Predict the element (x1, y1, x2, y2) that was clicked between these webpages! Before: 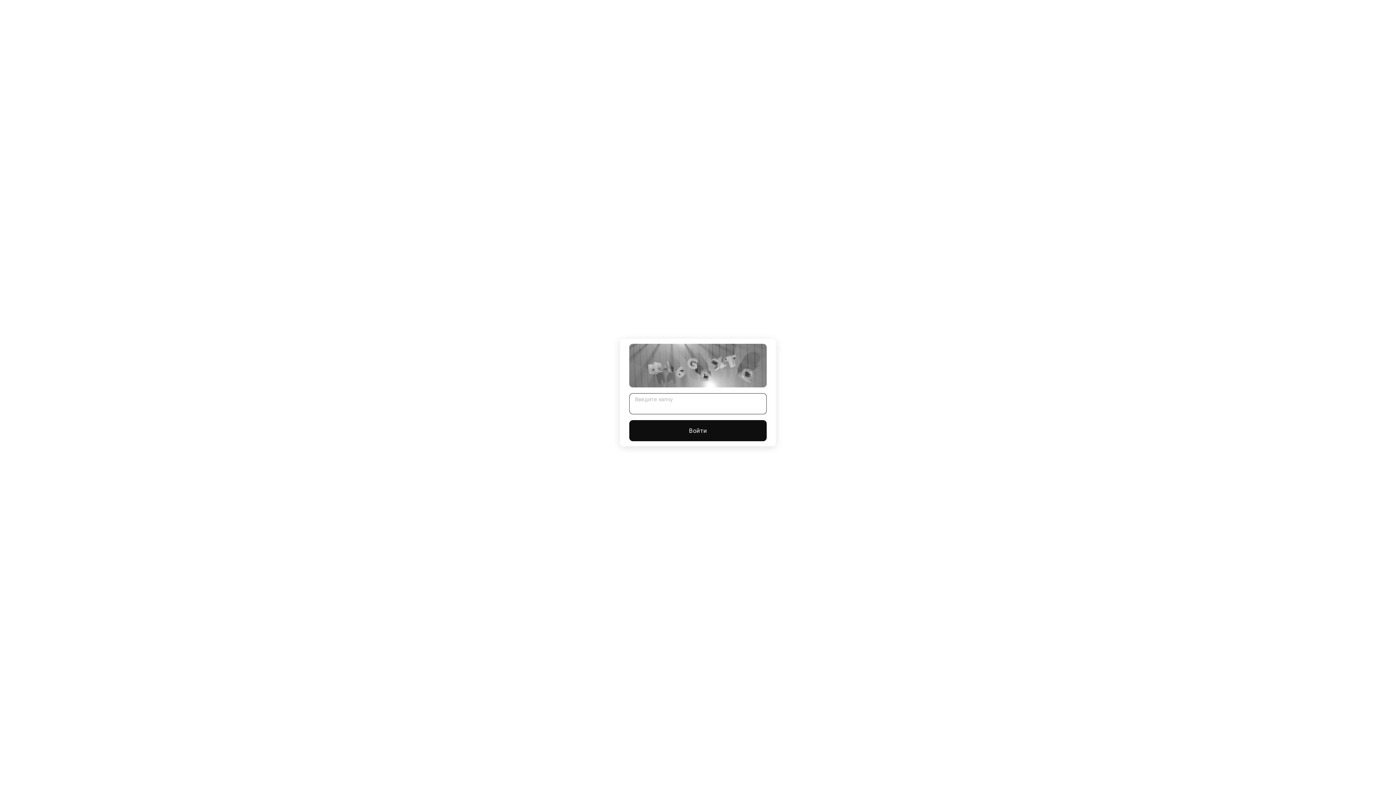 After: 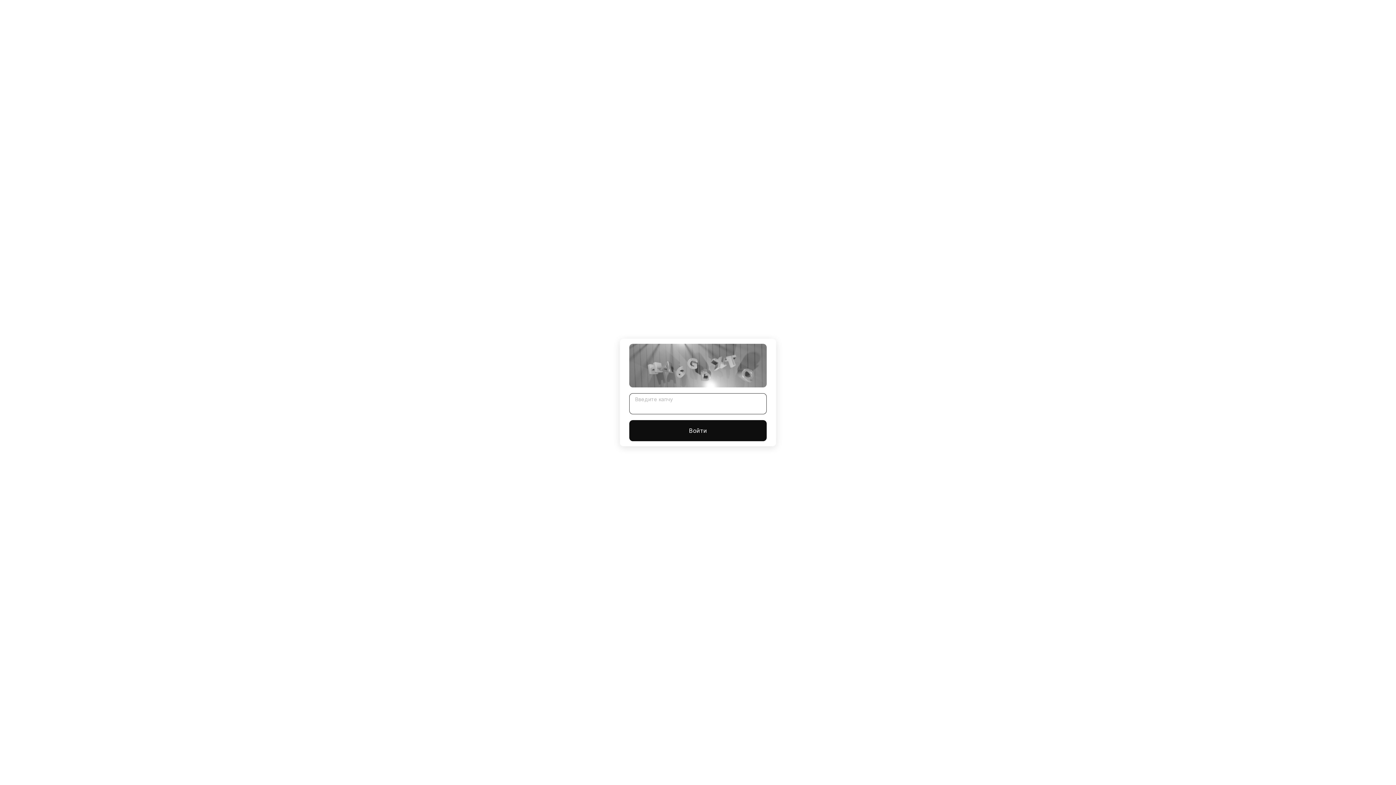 Action: bbox: (629, 420, 766, 441) label: Войти